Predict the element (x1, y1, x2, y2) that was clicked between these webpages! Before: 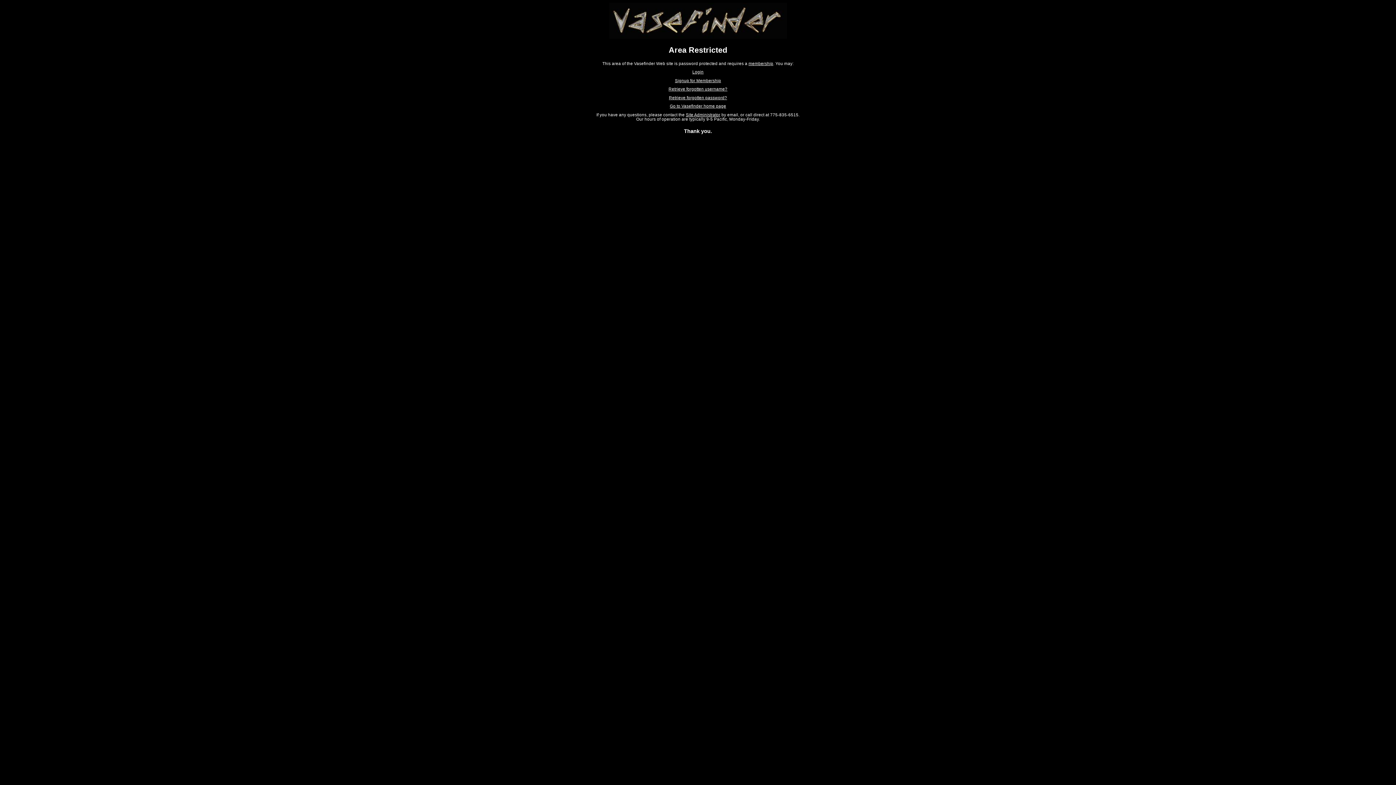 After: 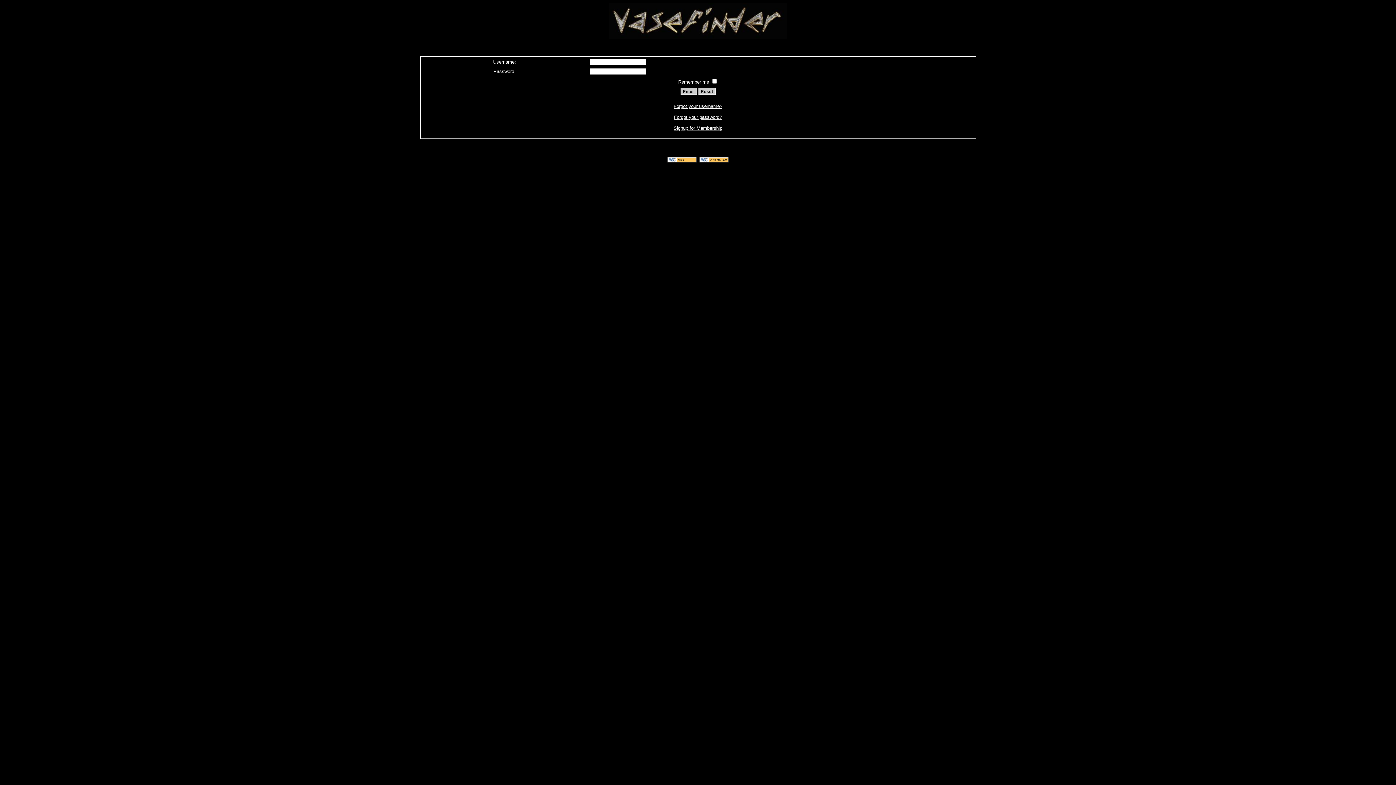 Action: label: Login bbox: (692, 69, 703, 74)